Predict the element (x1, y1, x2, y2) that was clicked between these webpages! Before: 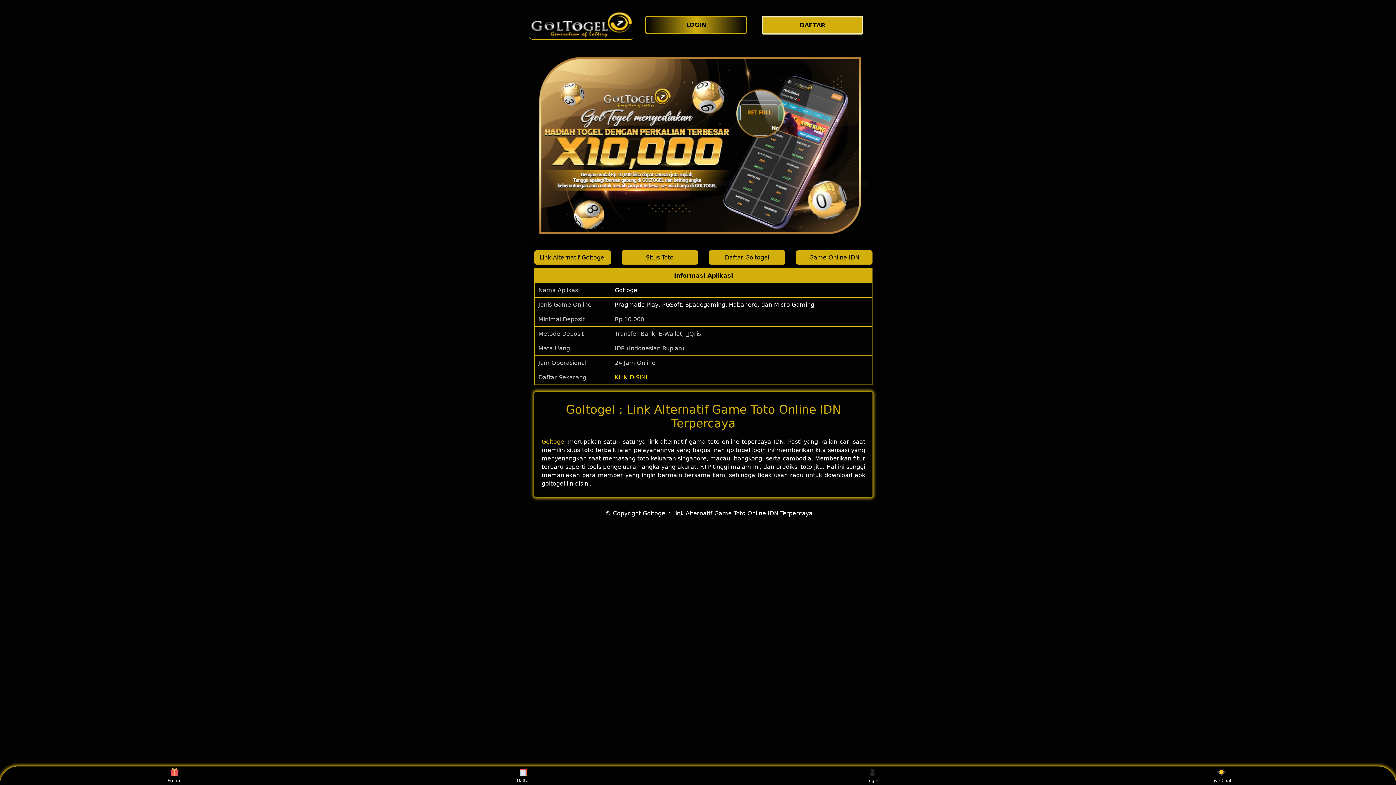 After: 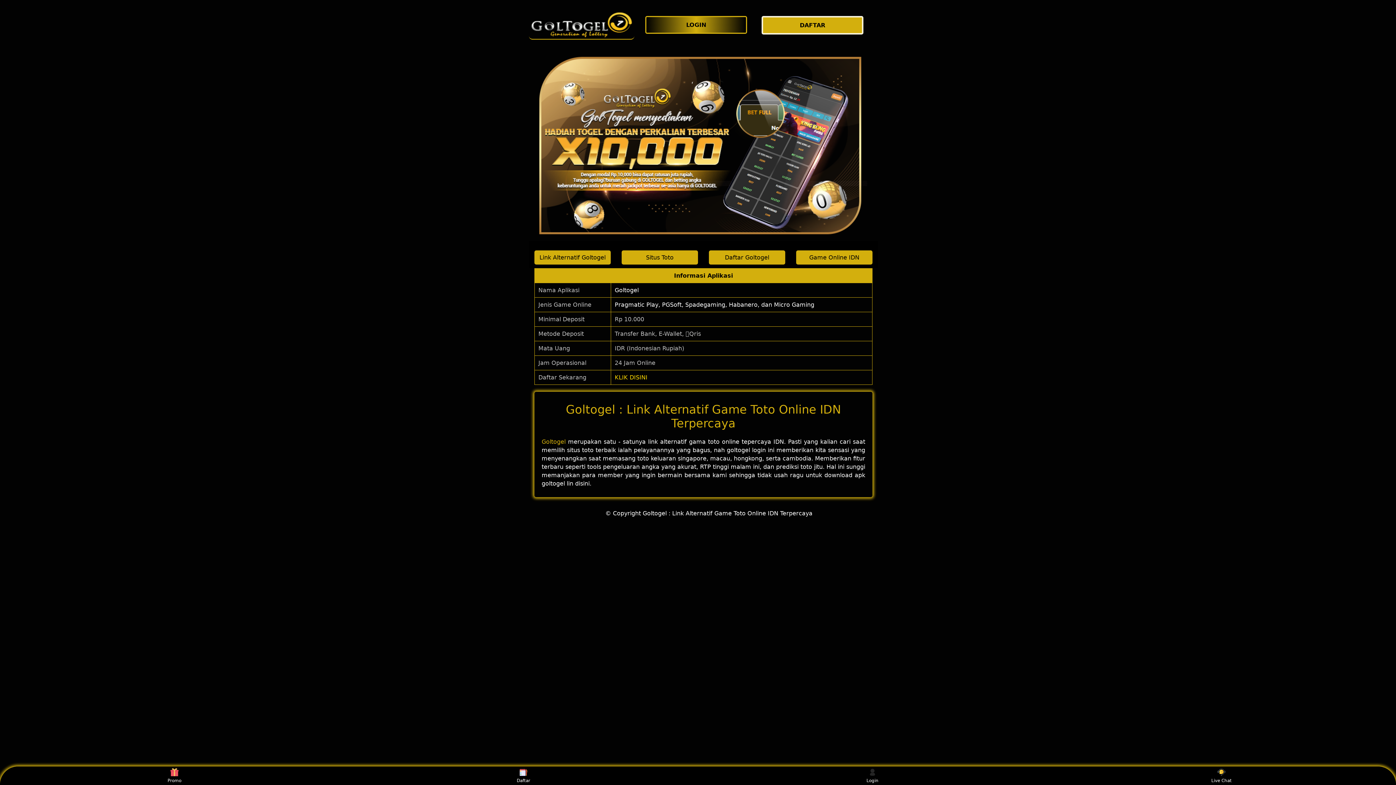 Action: bbox: (529, 11, 634, 39)